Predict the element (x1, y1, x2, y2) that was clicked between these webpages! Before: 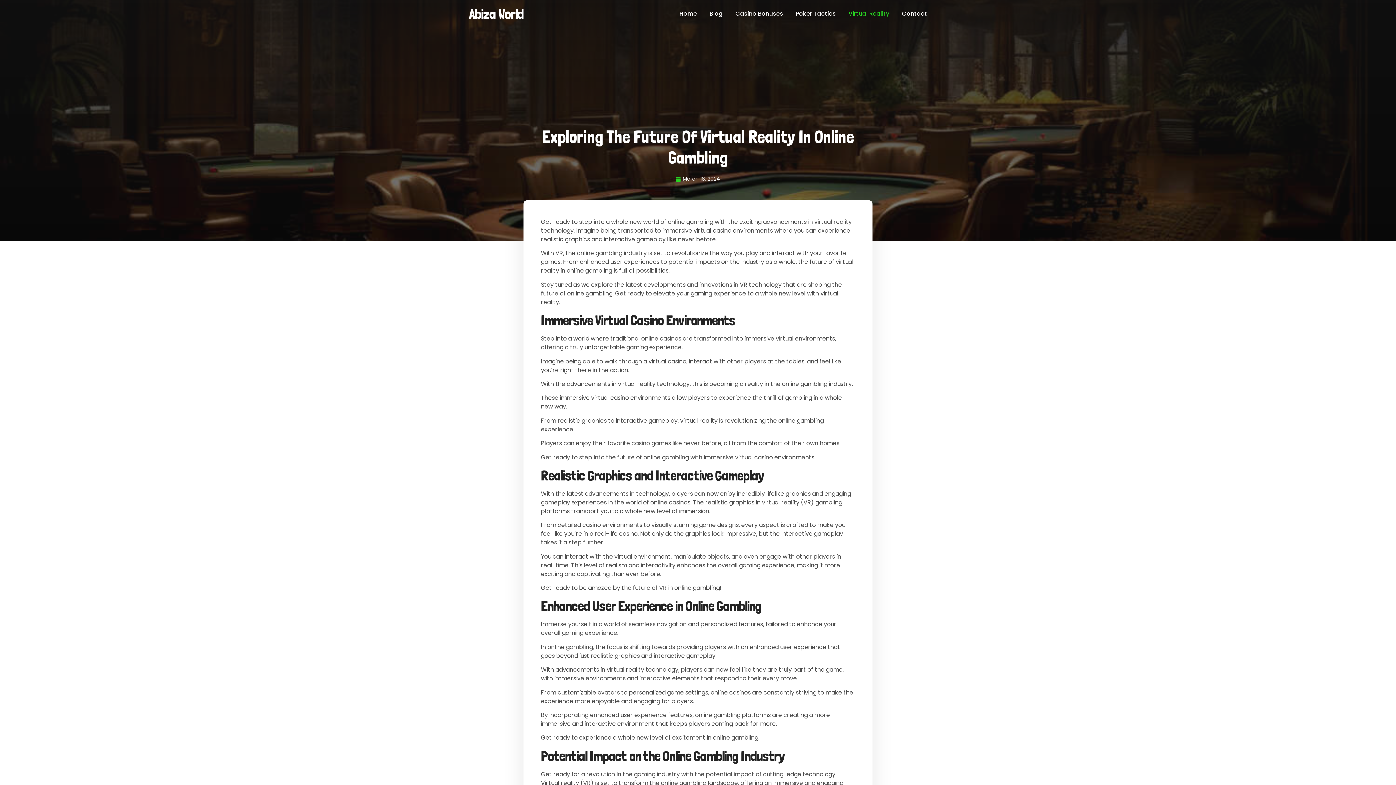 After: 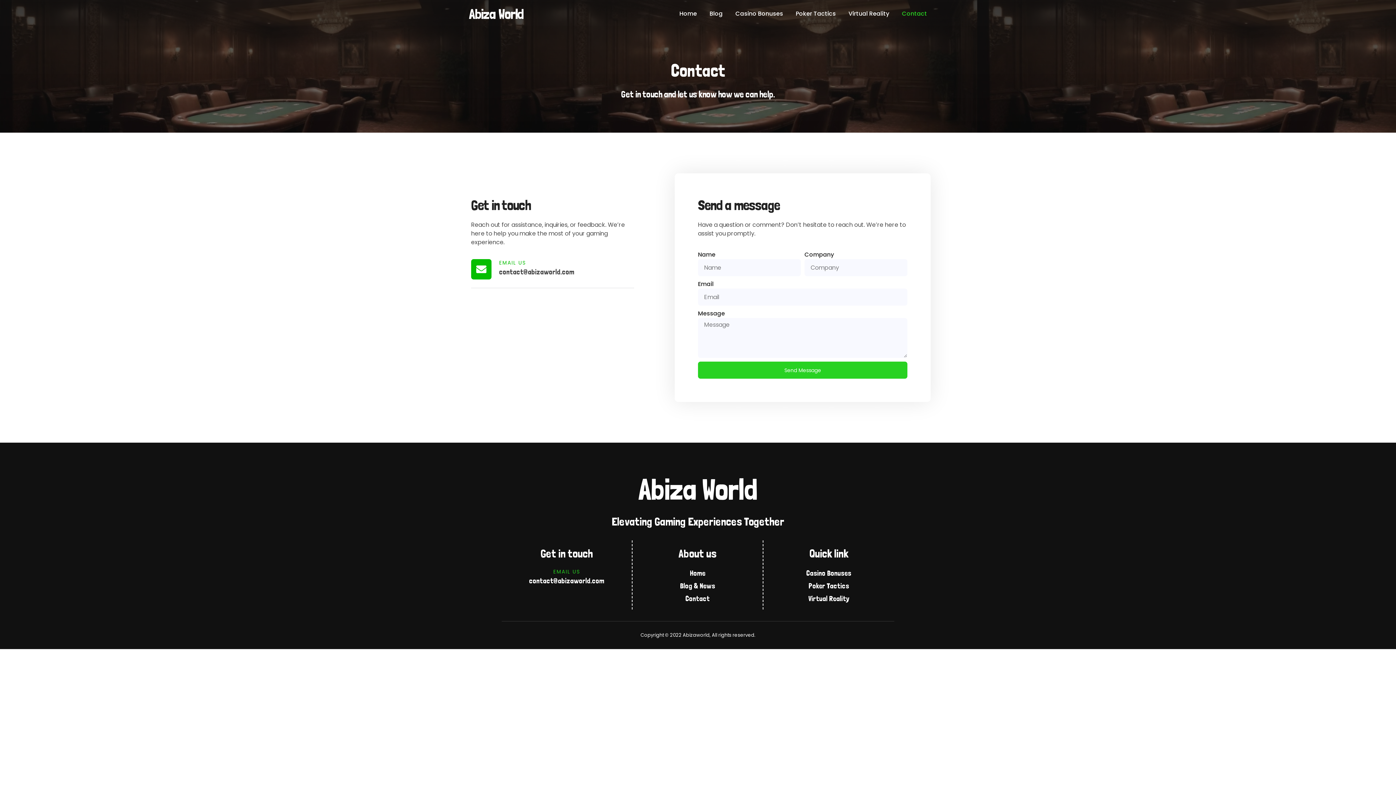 Action: bbox: (902, 3, 927, 24) label: Contact